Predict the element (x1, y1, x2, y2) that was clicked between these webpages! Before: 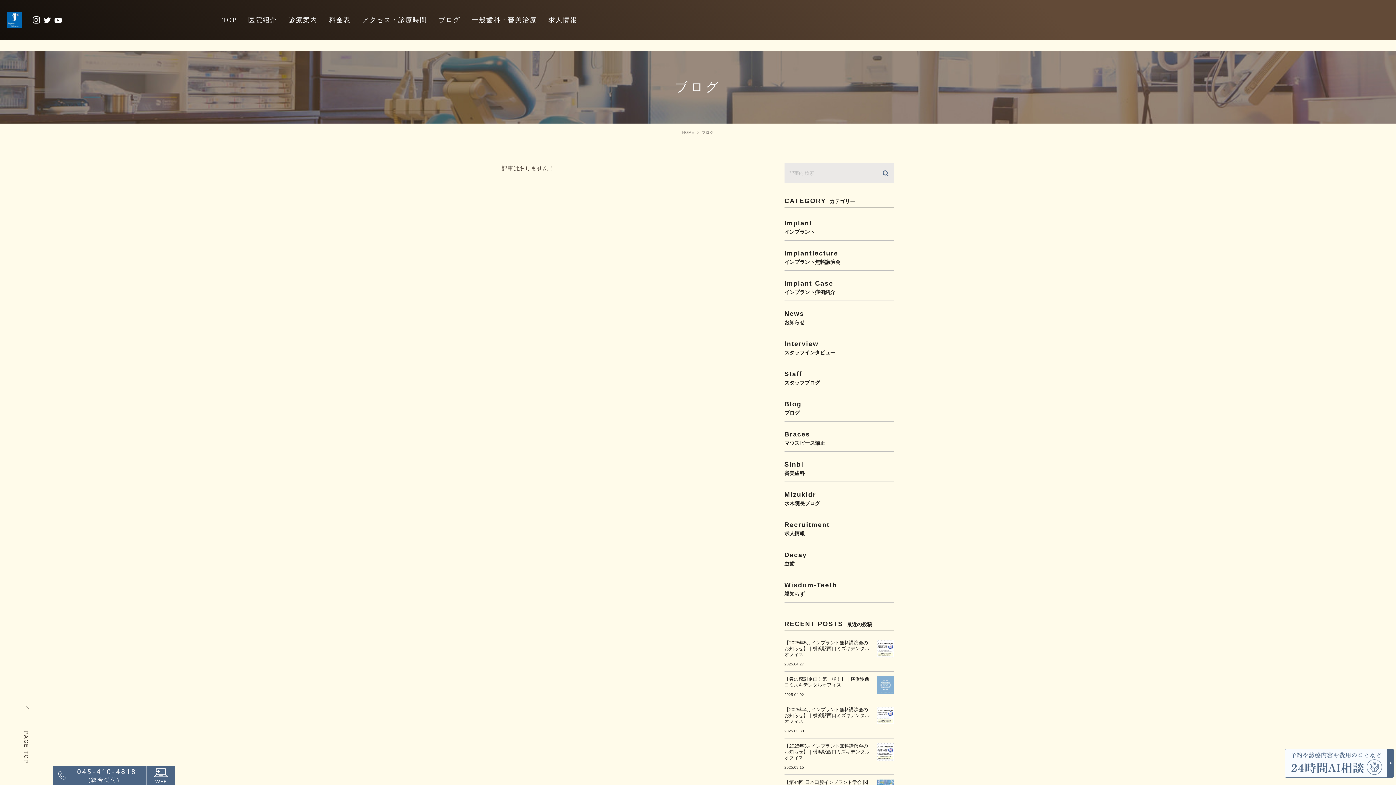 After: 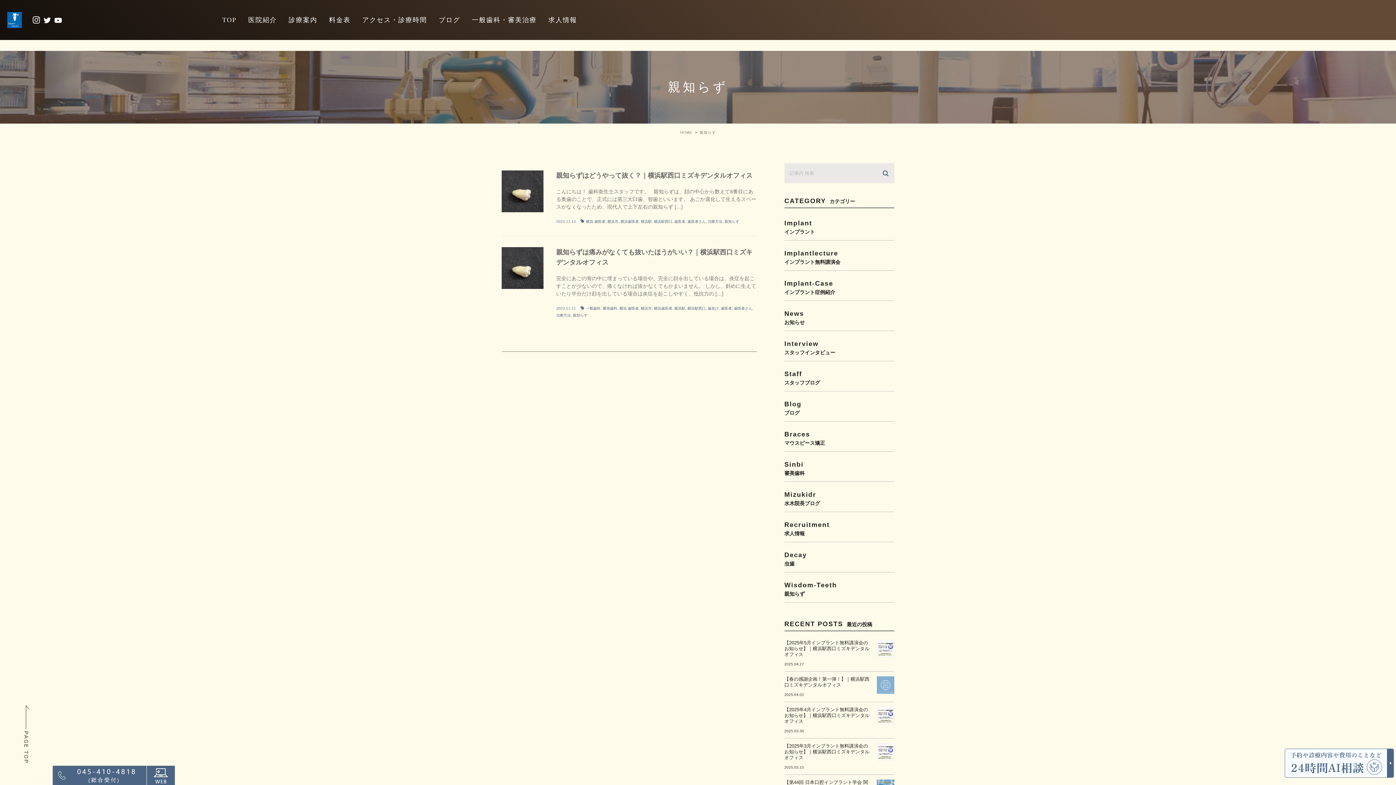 Action: label: Wisdom-Teeth
親知らず bbox: (784, 579, 894, 596)